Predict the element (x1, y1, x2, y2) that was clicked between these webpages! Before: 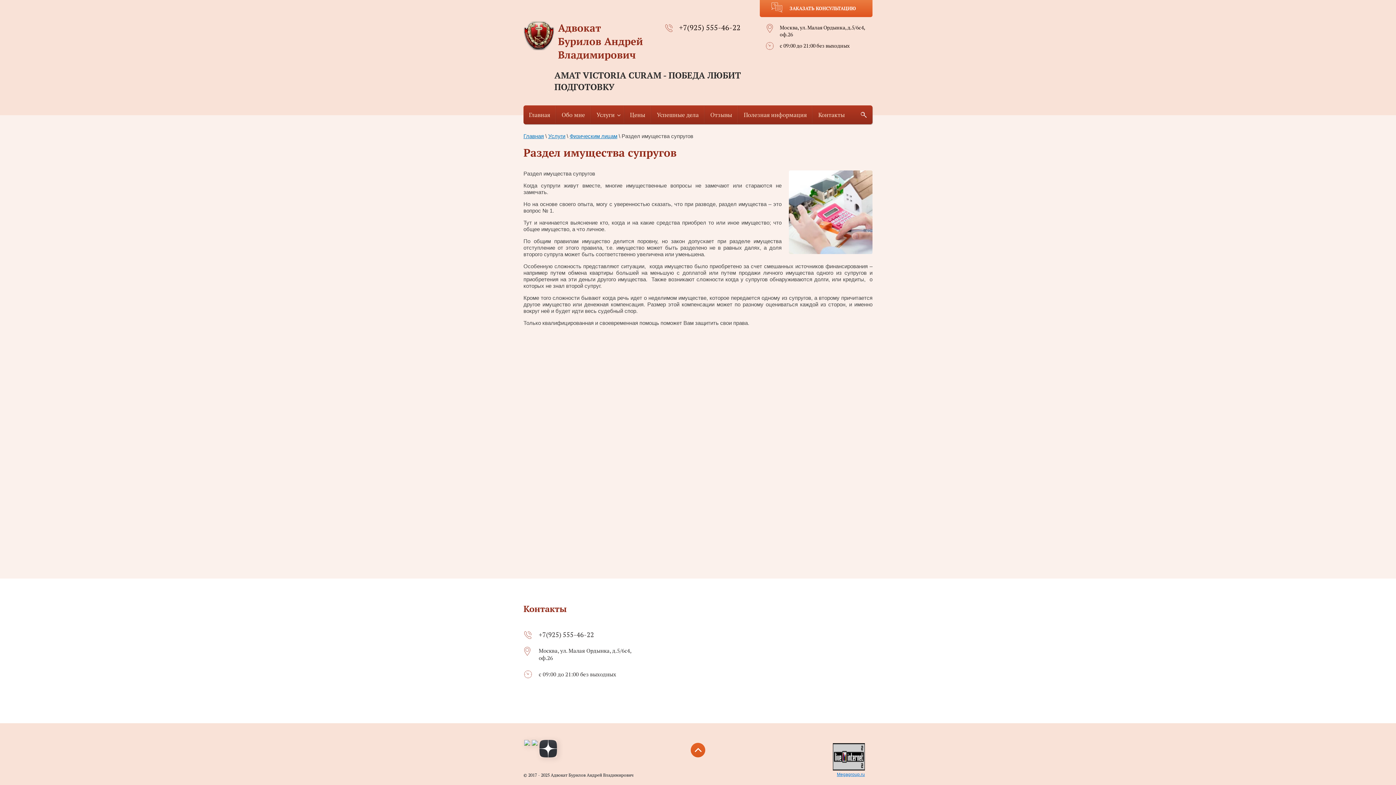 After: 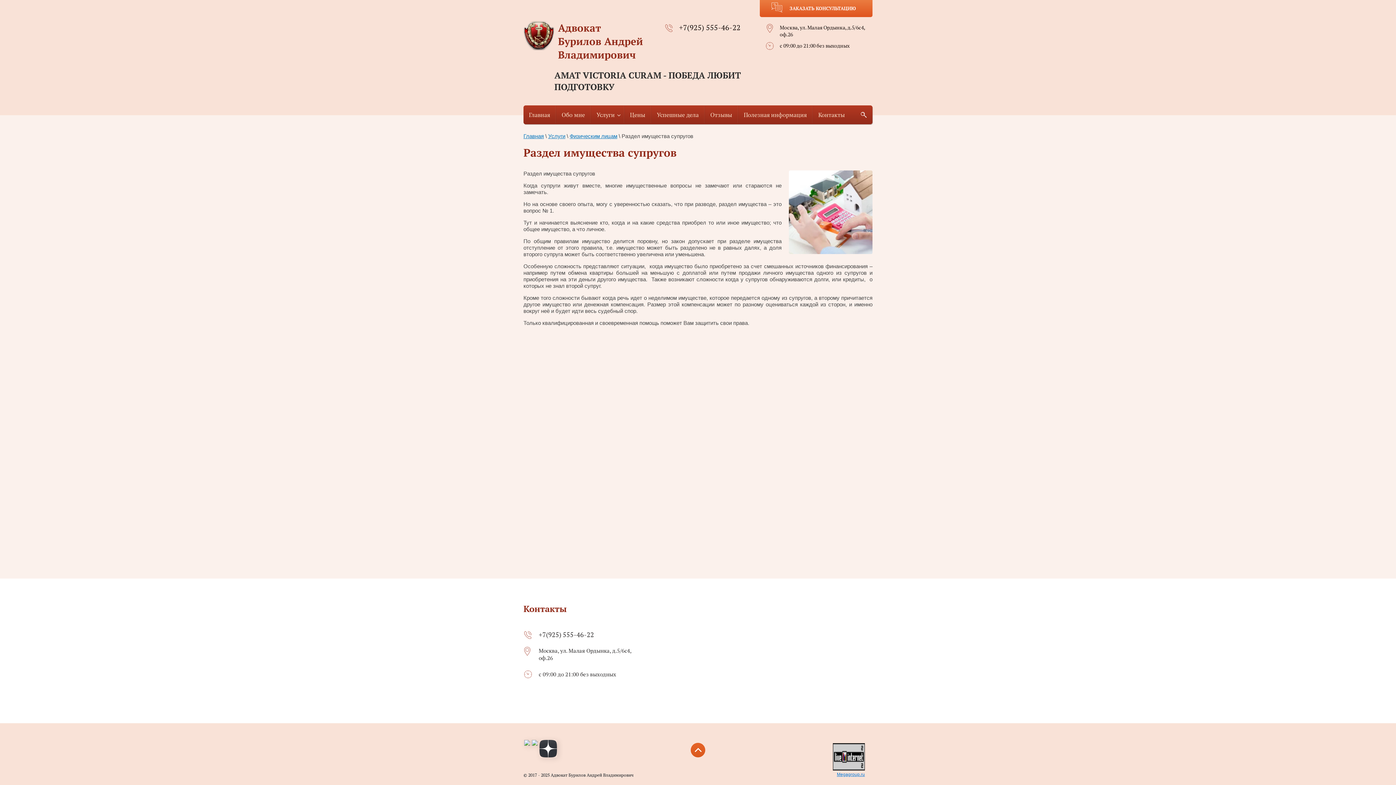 Action: bbox: (539, 740, 557, 757)